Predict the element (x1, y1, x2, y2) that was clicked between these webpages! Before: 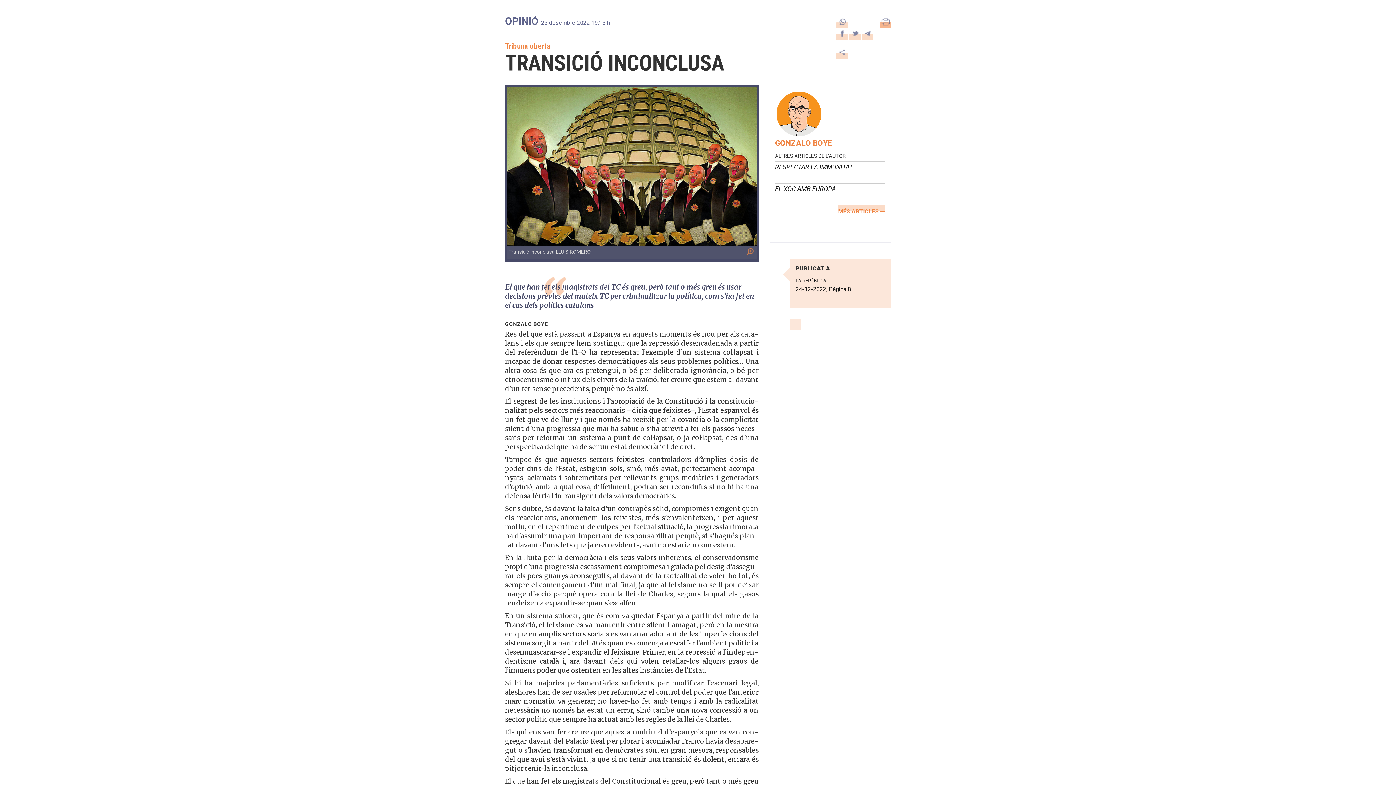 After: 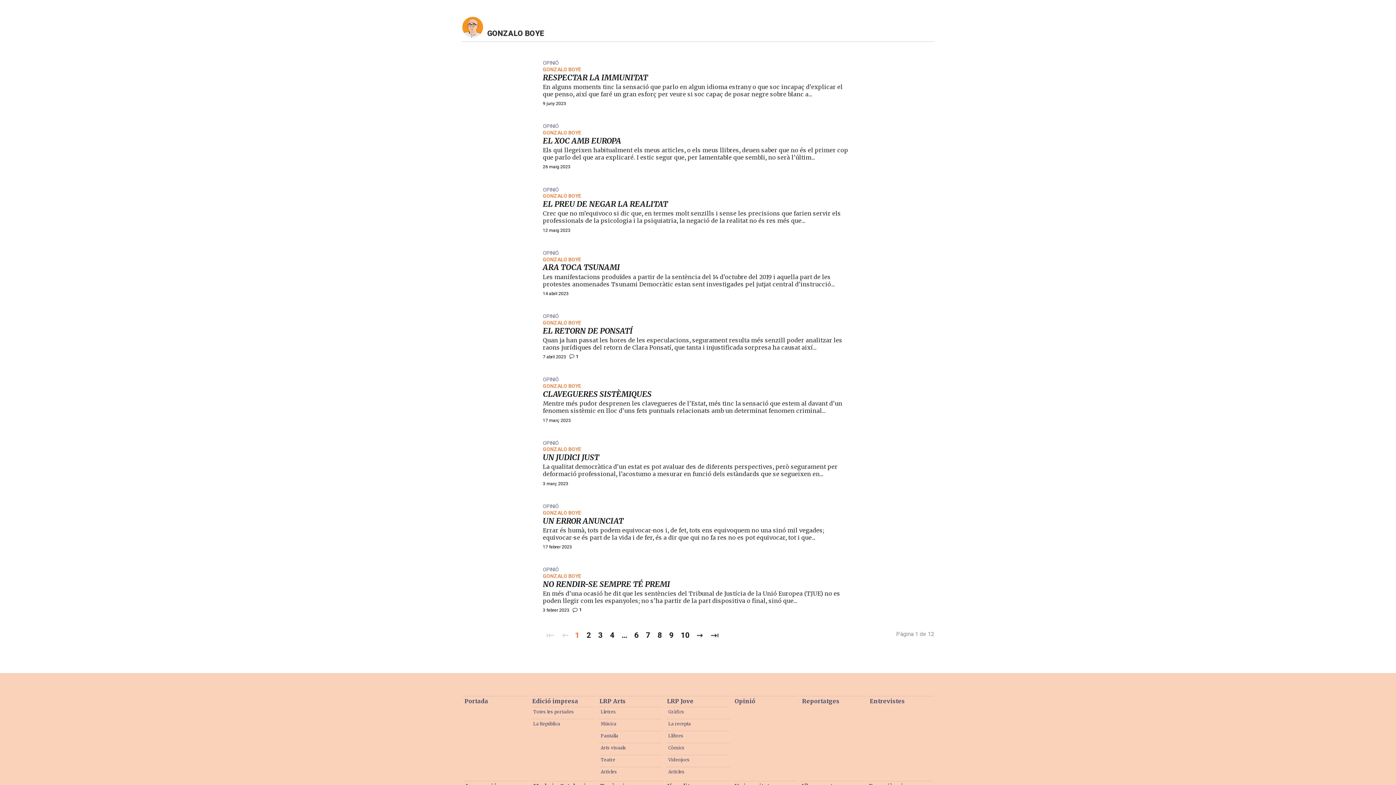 Action: bbox: (838, 205, 885, 215) label: MÉS ARTICLES